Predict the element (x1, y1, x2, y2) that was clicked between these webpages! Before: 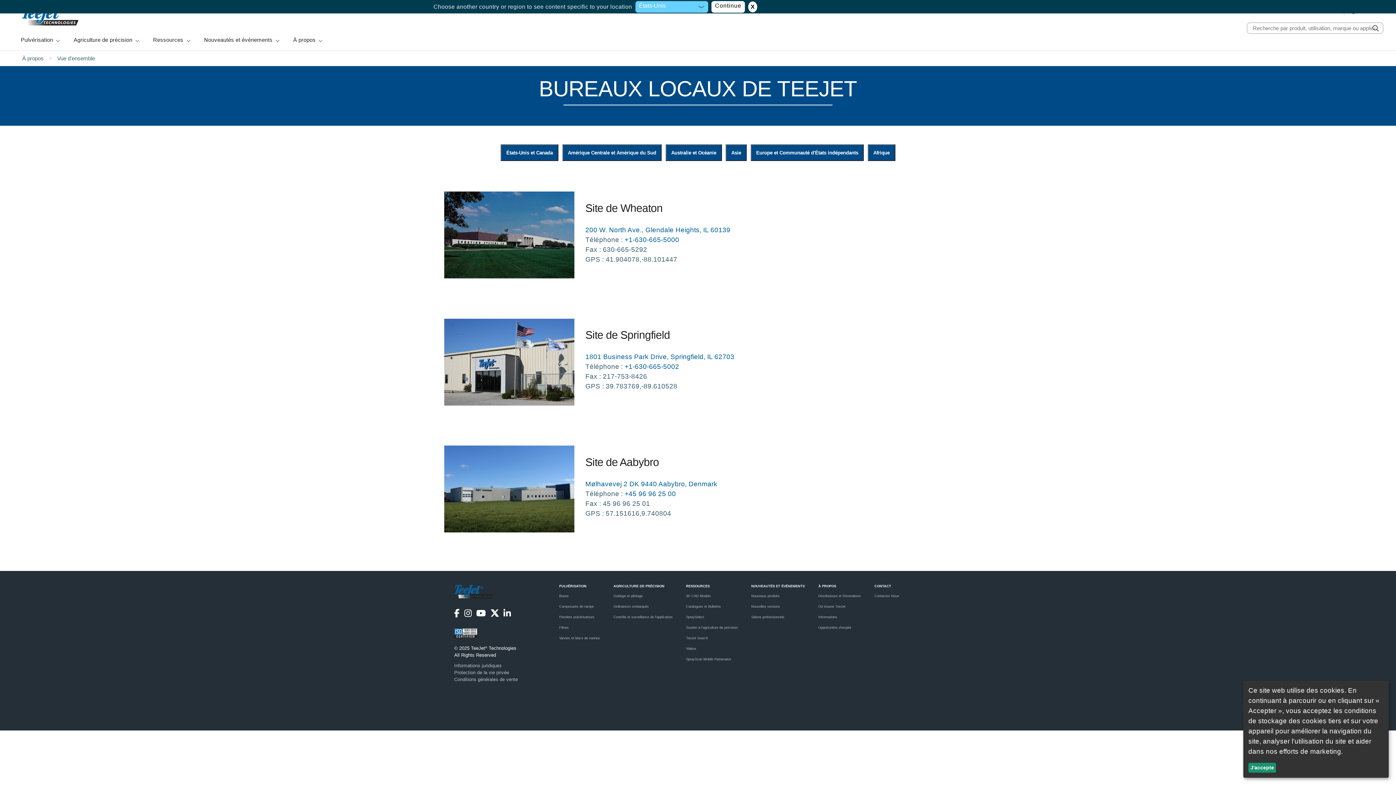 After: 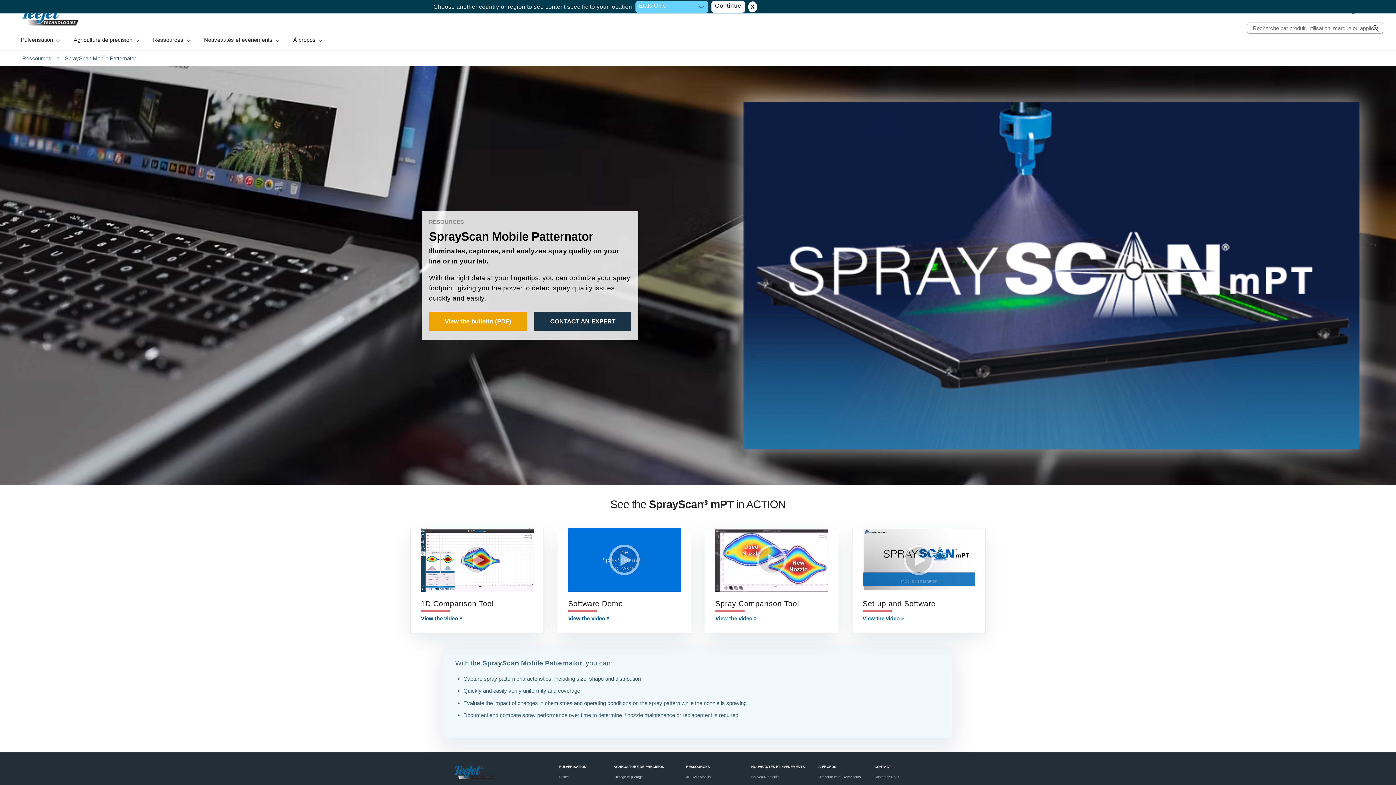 Action: bbox: (686, 657, 731, 661) label: SprayScan Mobile Patternator